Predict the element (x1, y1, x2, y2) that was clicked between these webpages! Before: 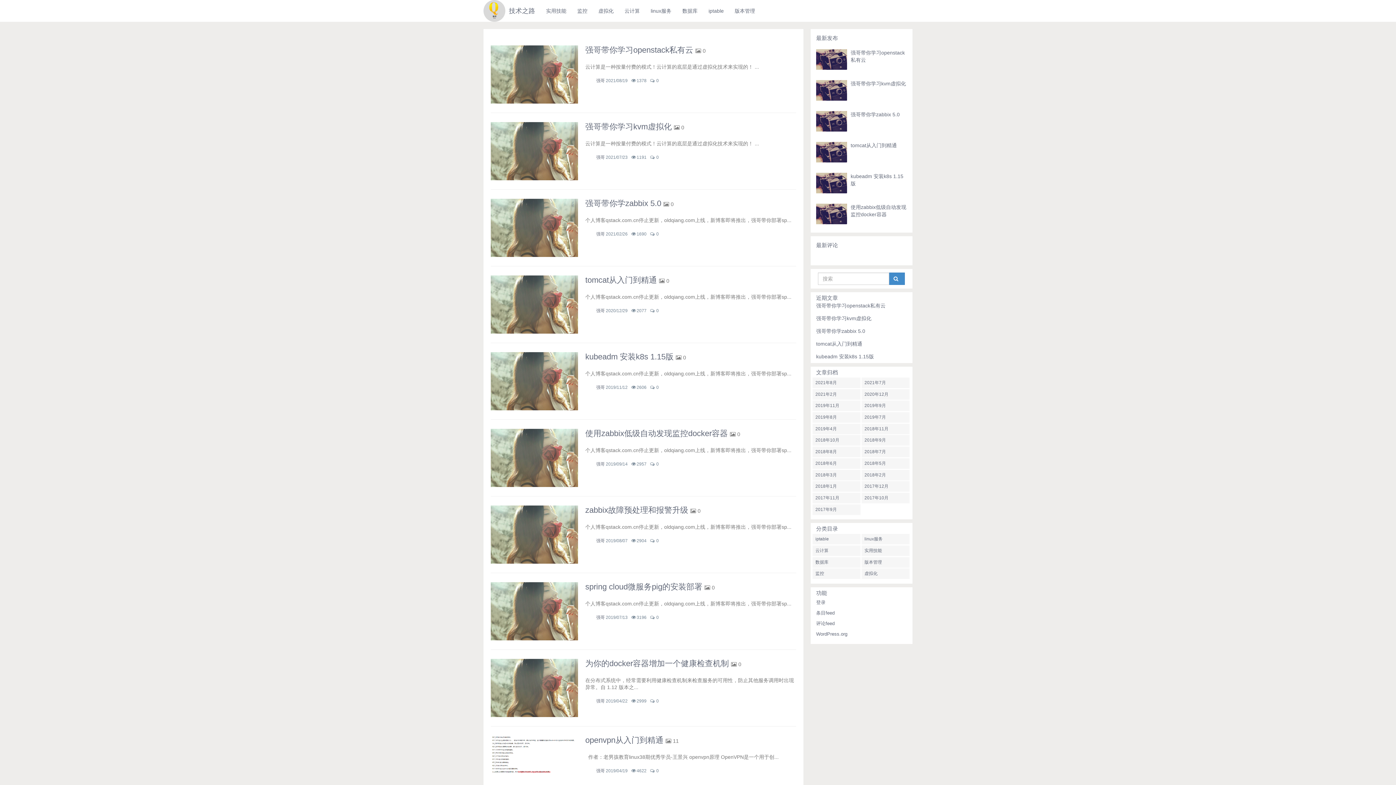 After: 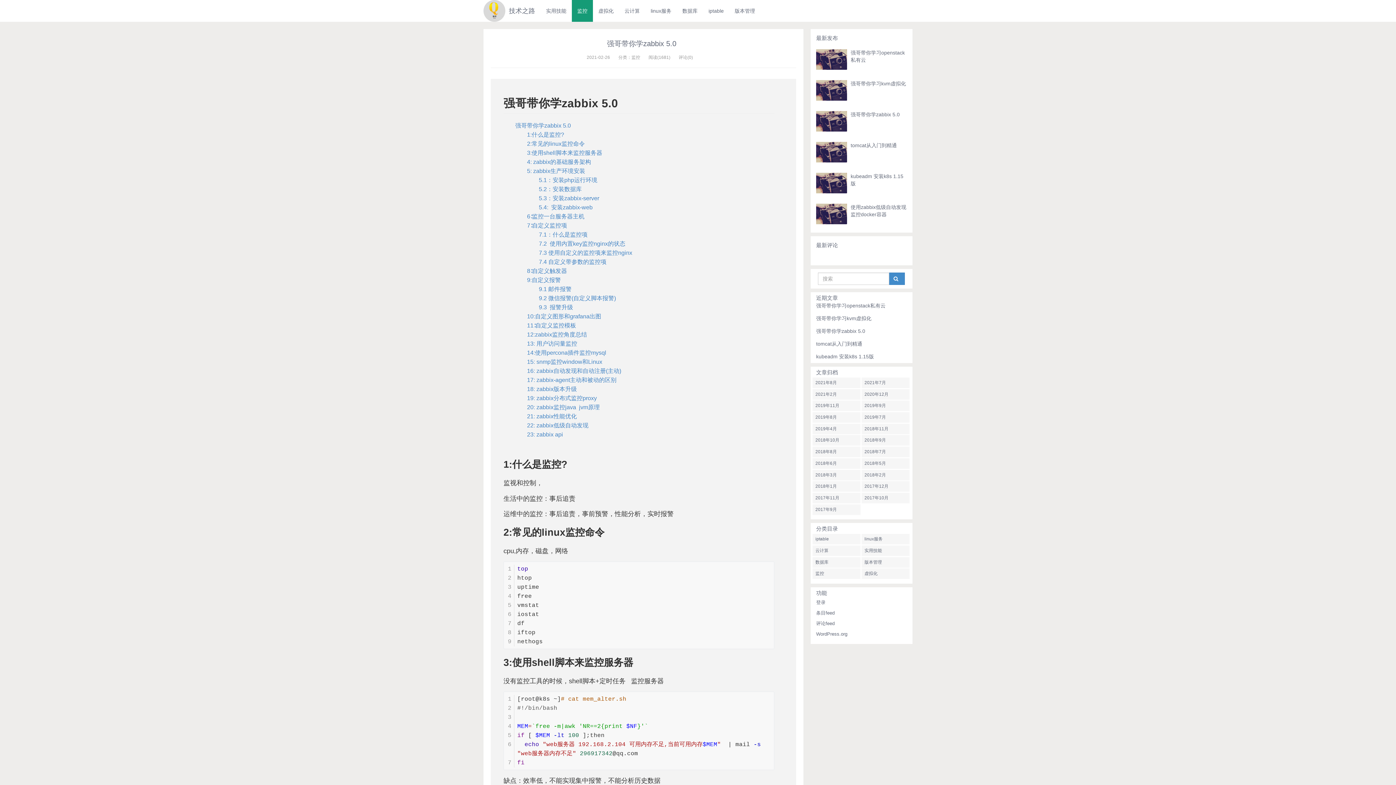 Action: label: 强哥带你学zabbix 5.0 bbox: (585, 198, 661, 208)